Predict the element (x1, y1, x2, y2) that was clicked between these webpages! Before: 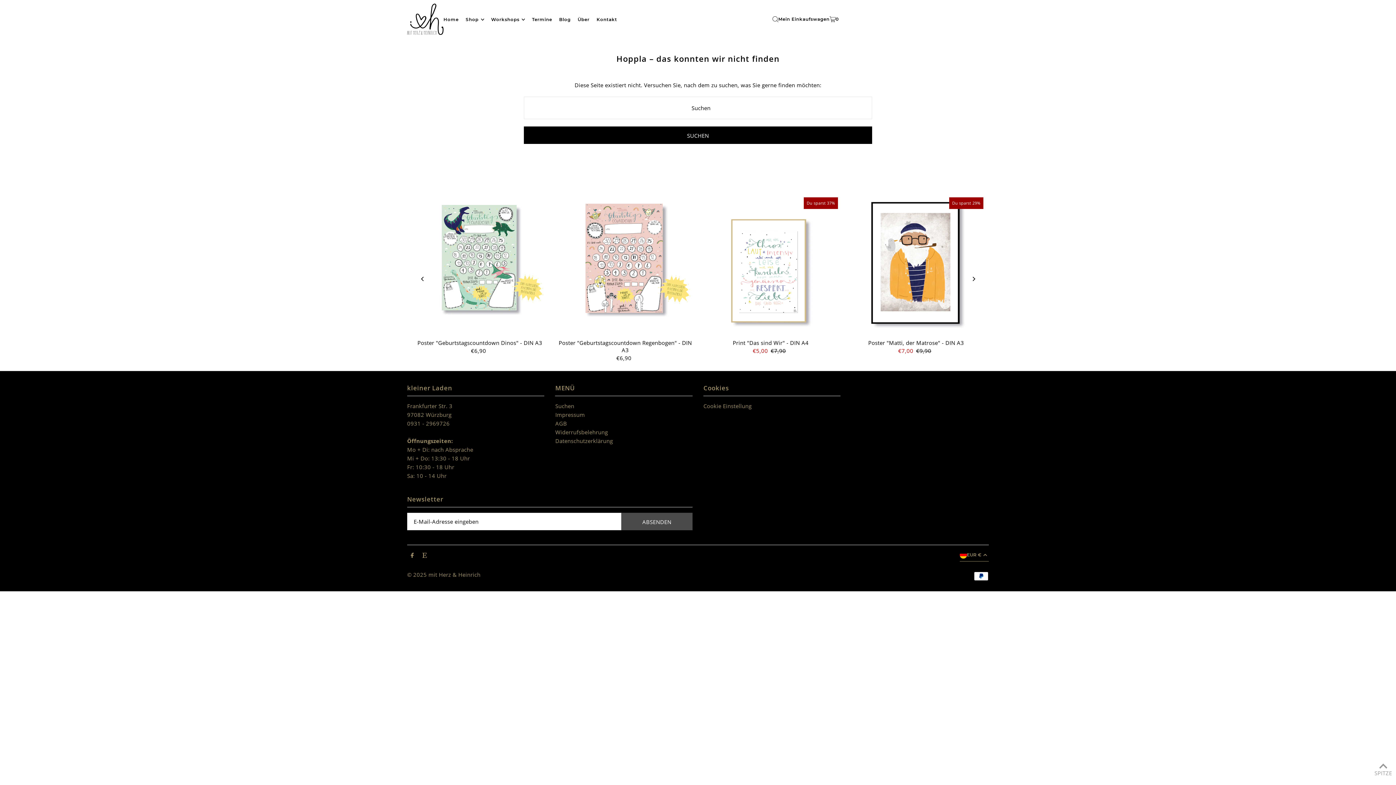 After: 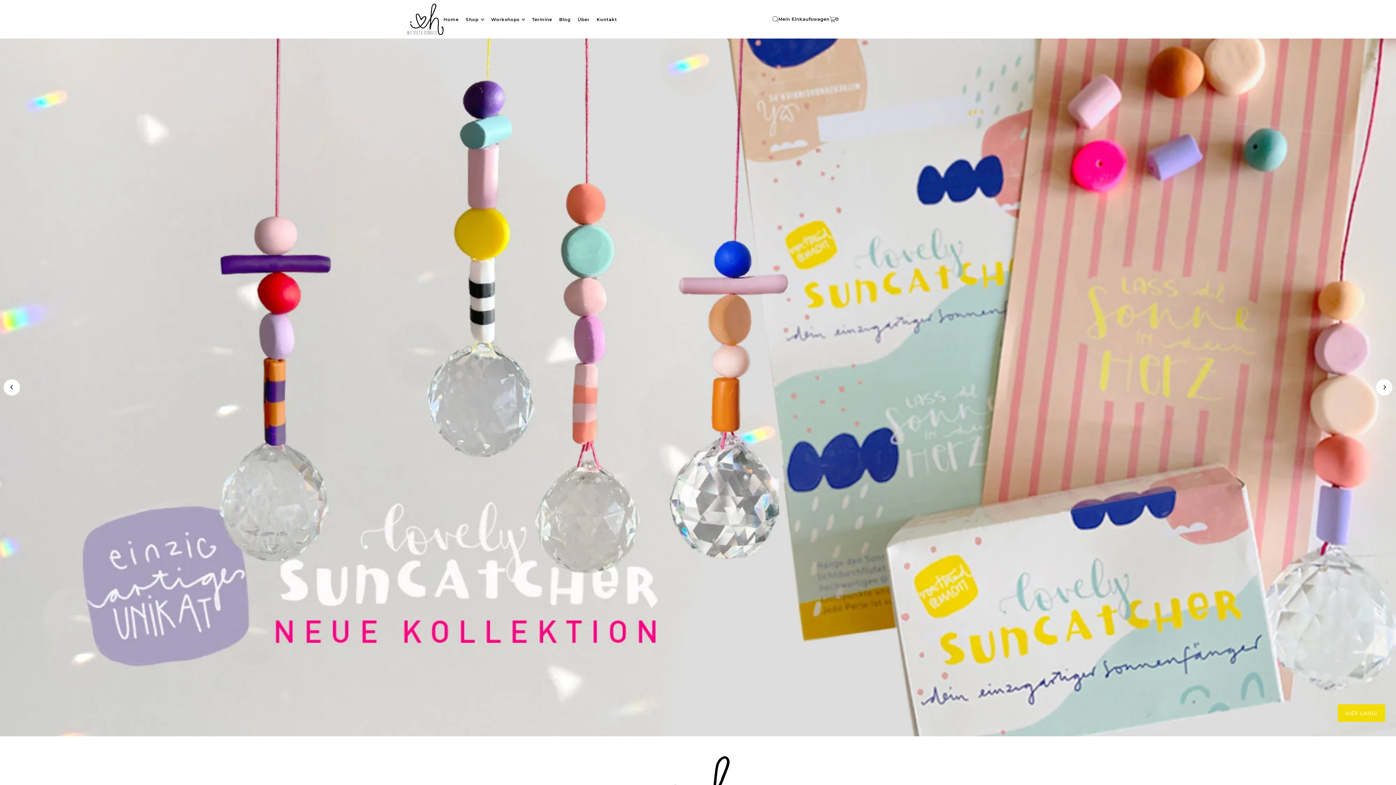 Action: label: Cookie Einstellung bbox: (703, 402, 751, 409)